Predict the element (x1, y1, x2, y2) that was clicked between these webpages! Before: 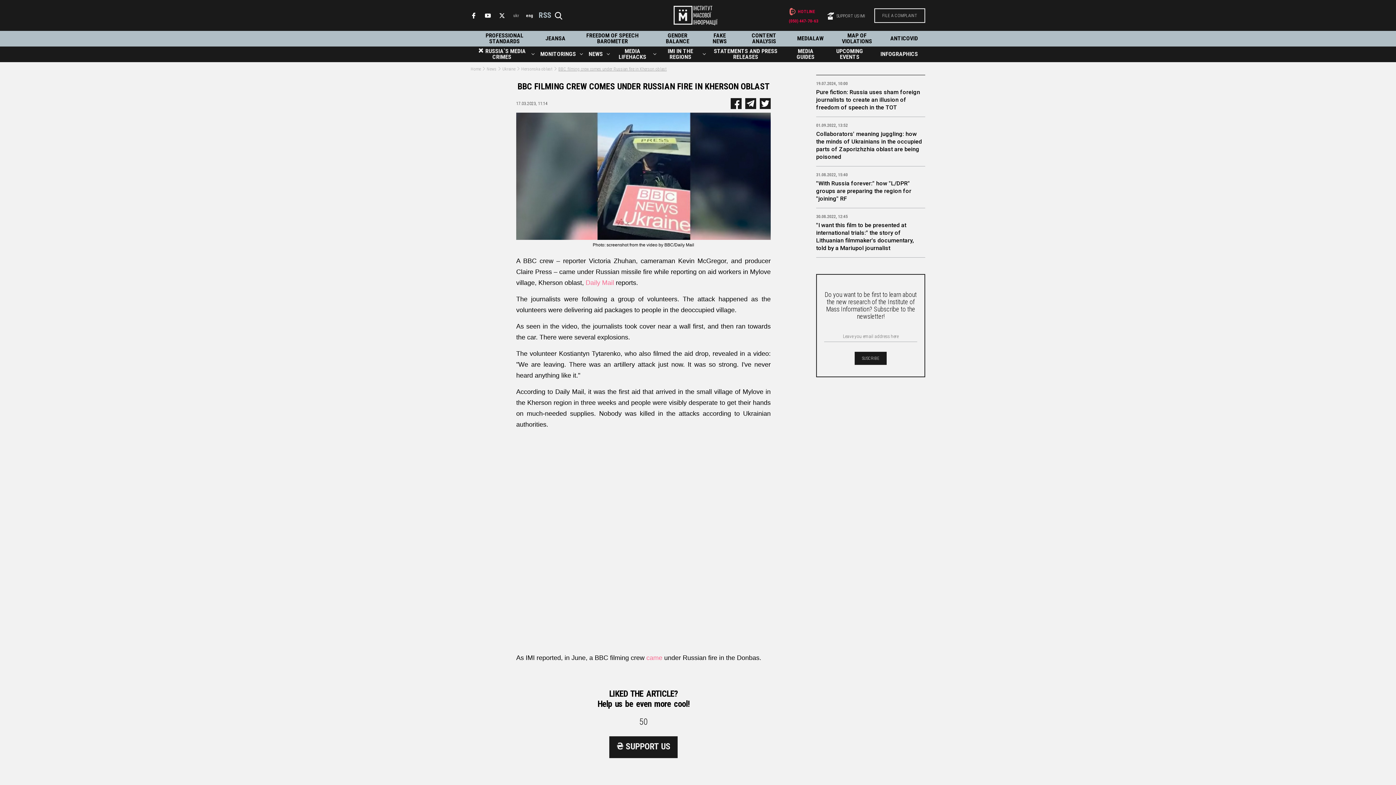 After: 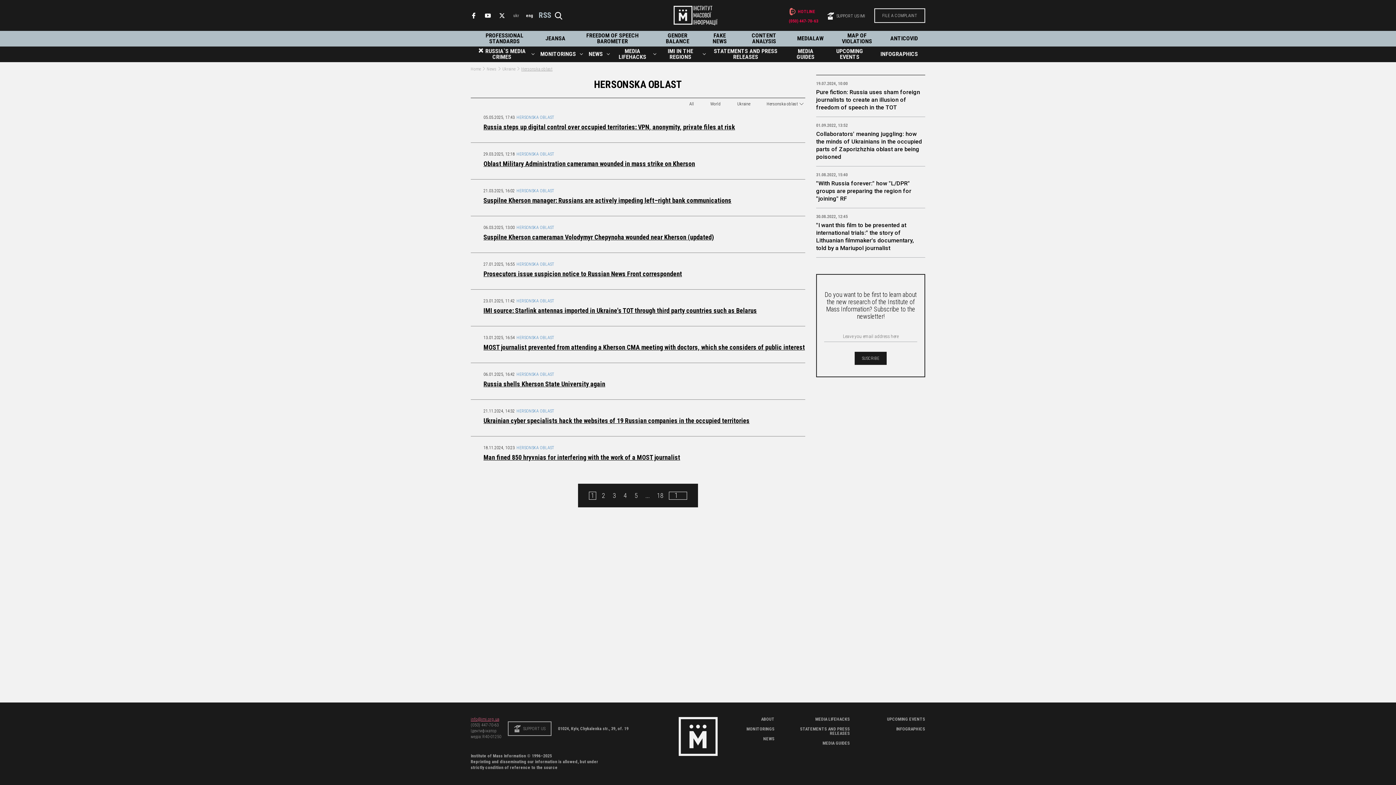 Action: bbox: (521, 66, 552, 71) label: Hersonska oblast